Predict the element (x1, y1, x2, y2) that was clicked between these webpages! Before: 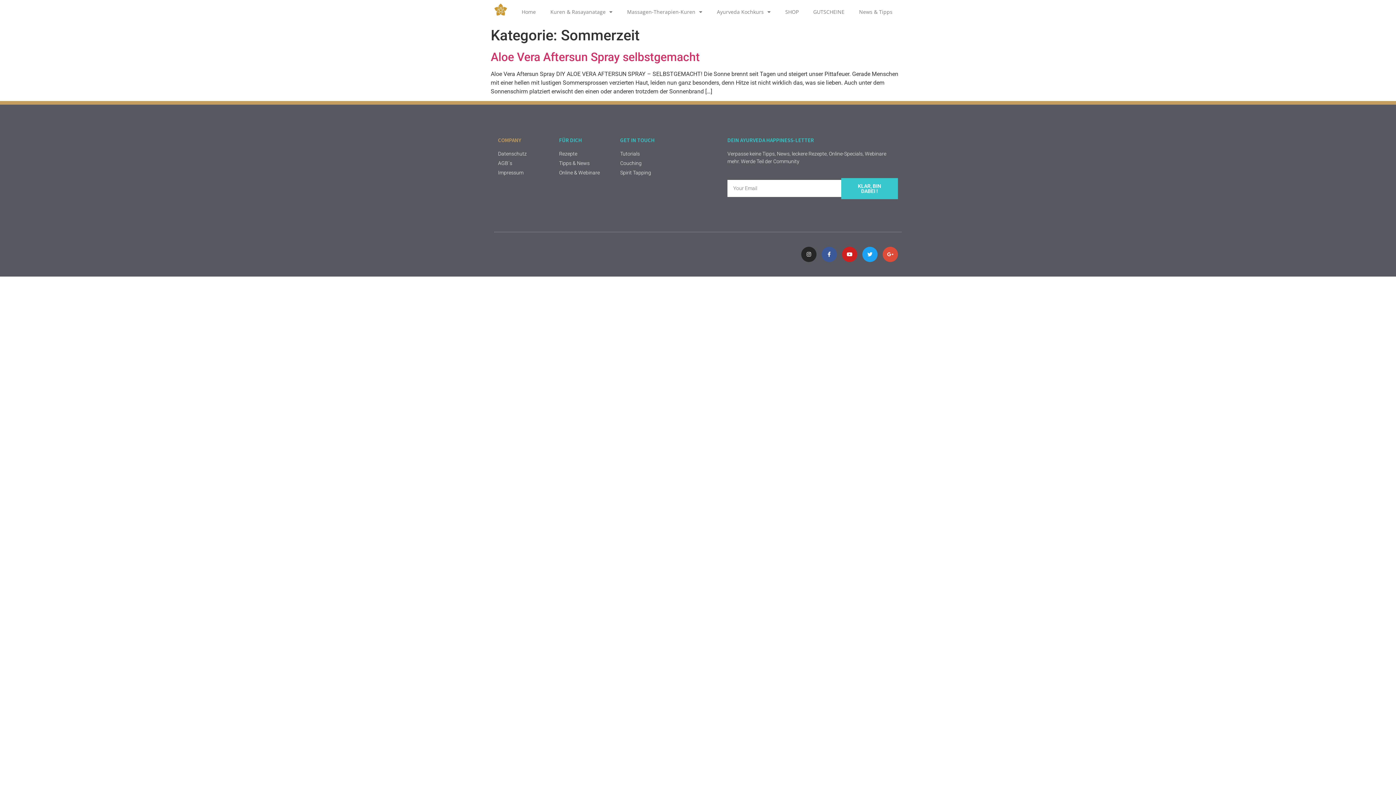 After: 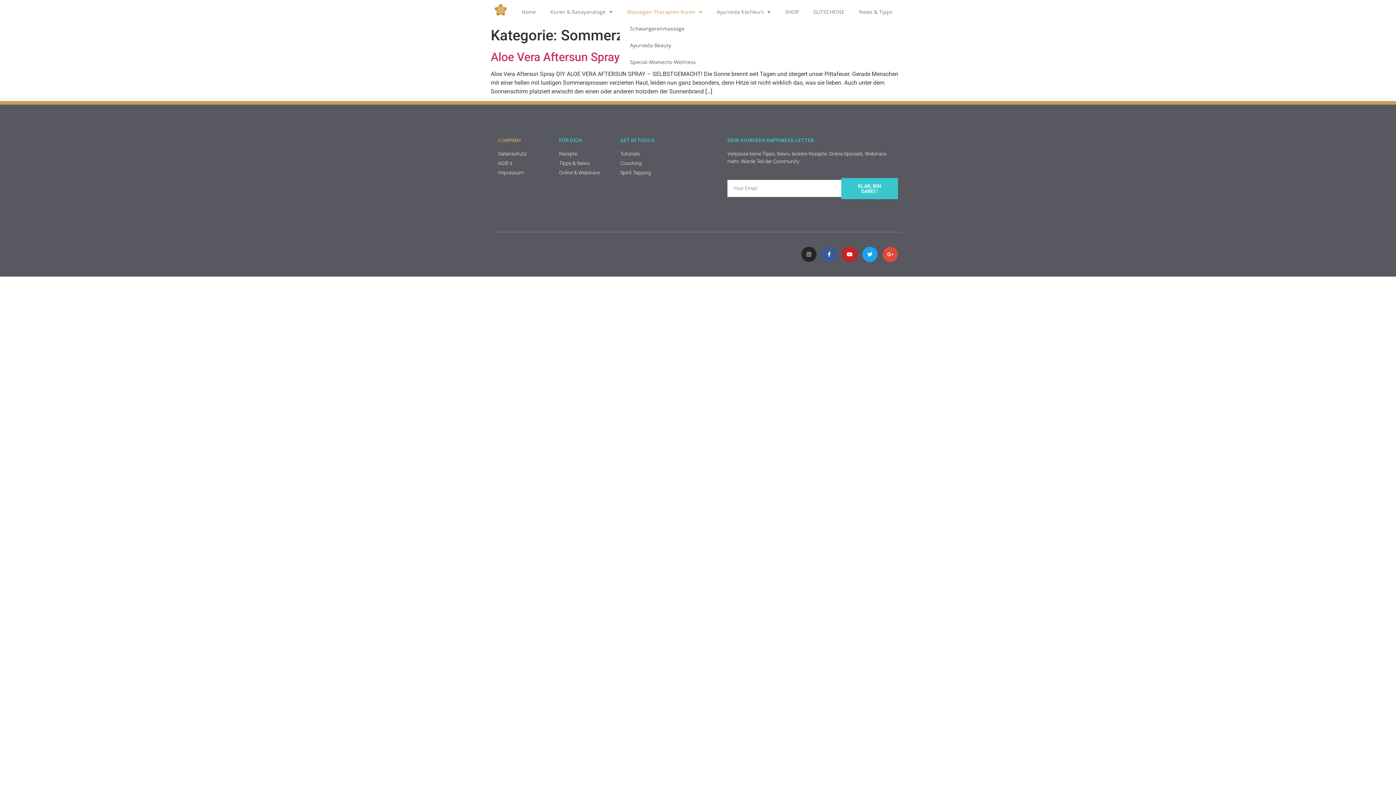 Action: bbox: (620, 3, 709, 20) label: Massagen-Therapien-Kuren